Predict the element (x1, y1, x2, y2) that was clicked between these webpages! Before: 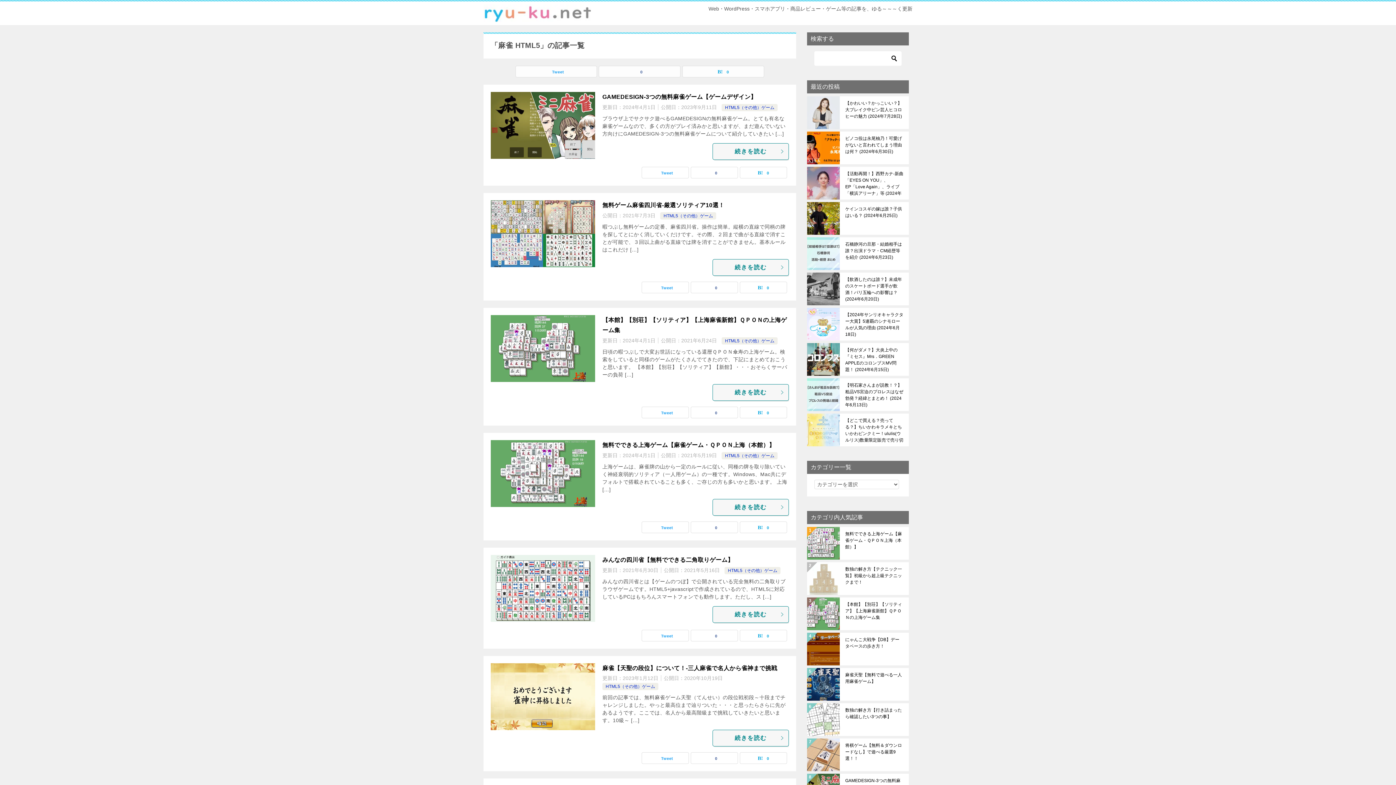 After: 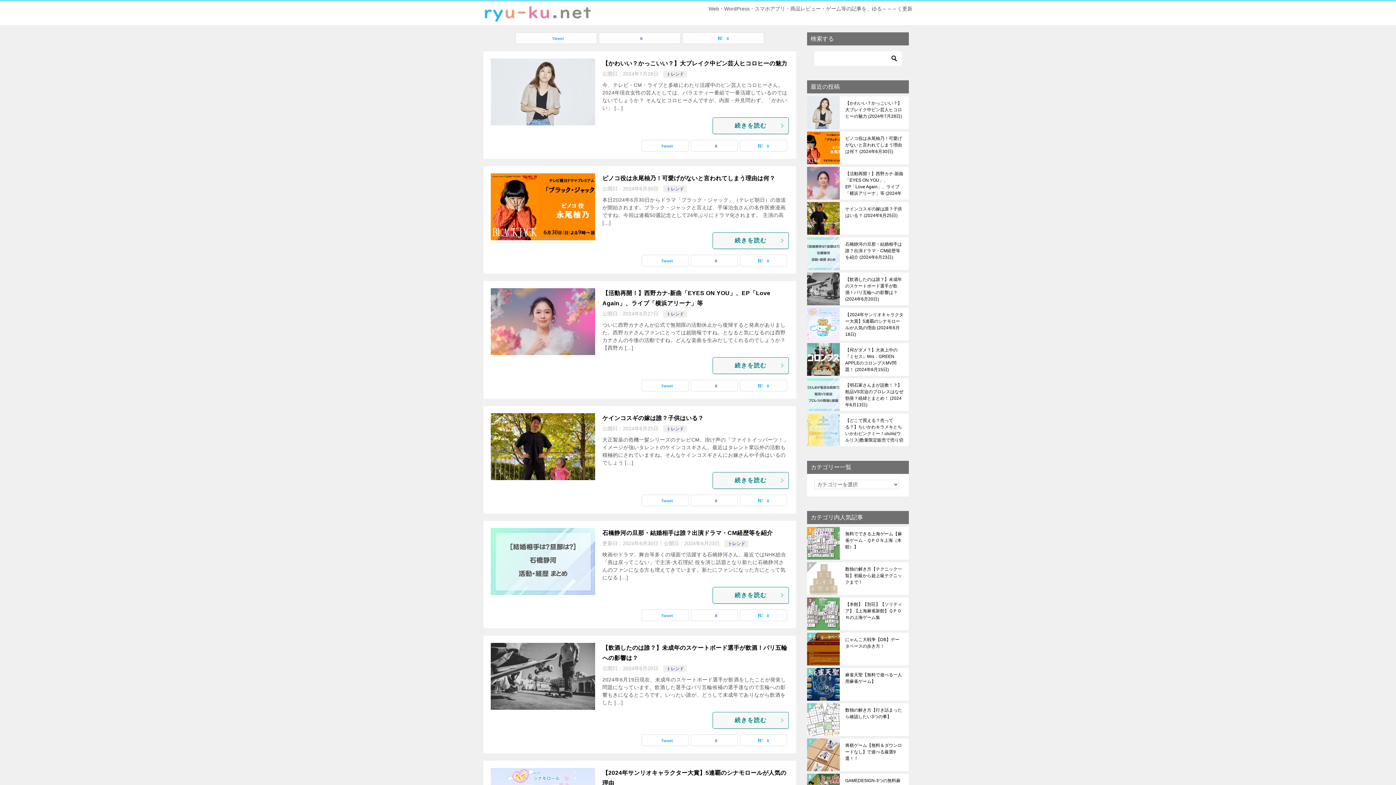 Action: bbox: (483, 8, 592, 20)